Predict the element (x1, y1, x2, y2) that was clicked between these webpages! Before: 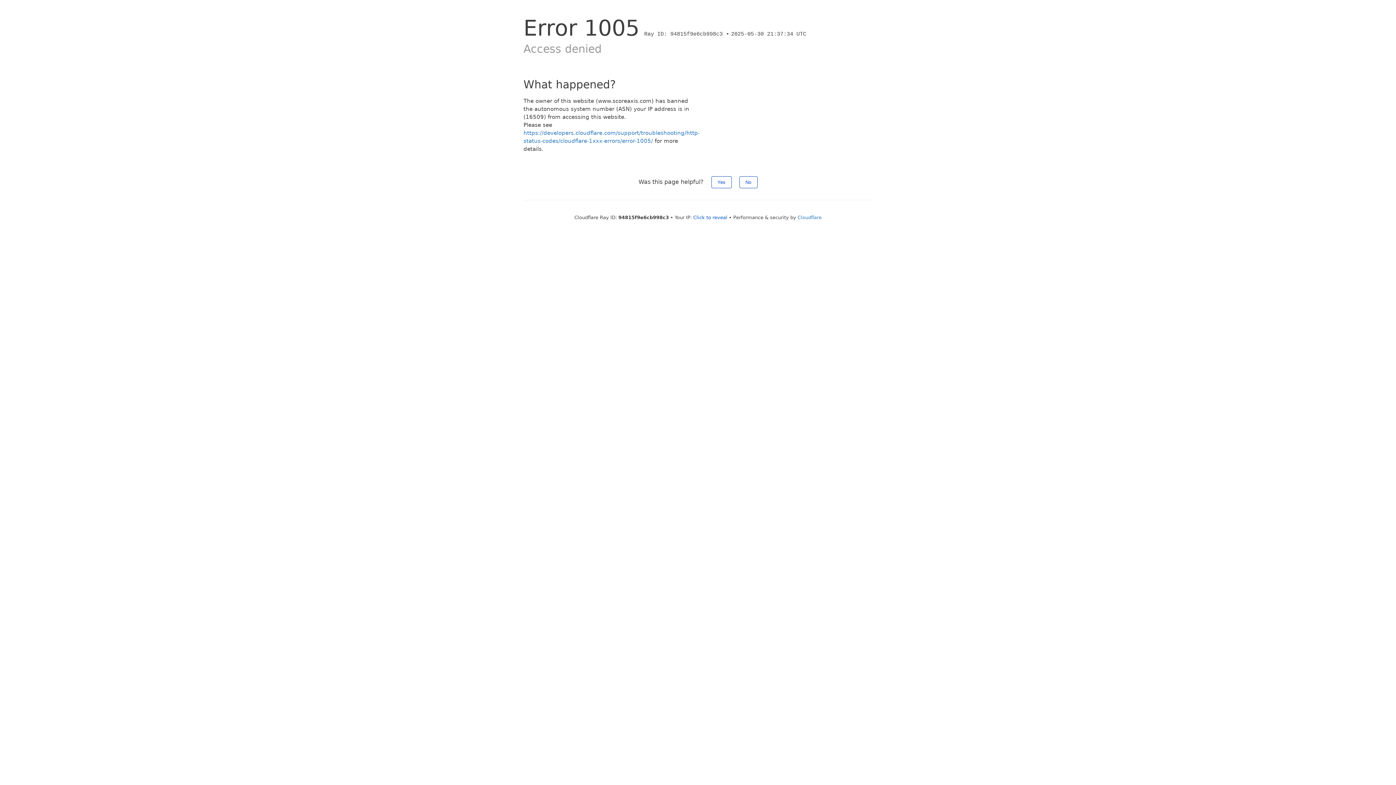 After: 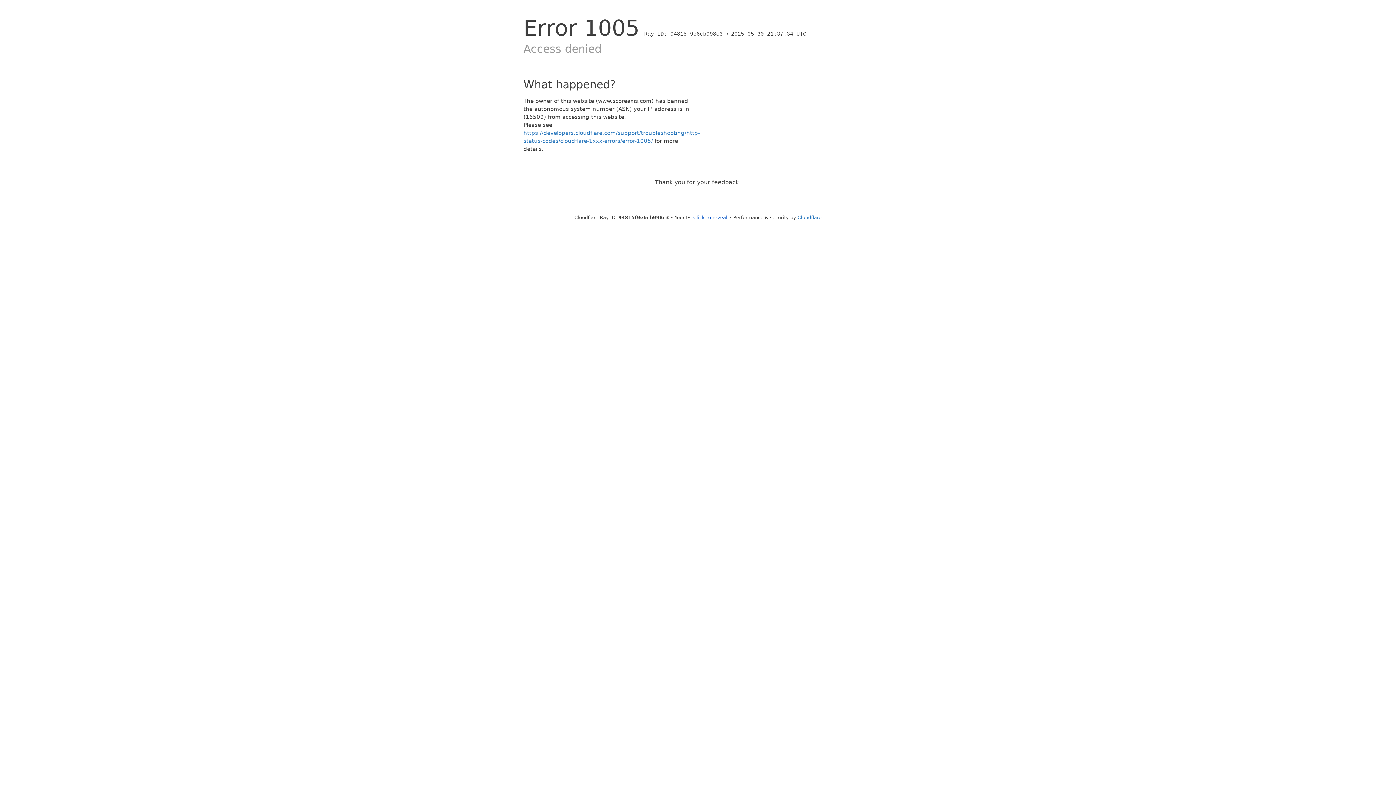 Action: bbox: (739, 176, 757, 188) label: No